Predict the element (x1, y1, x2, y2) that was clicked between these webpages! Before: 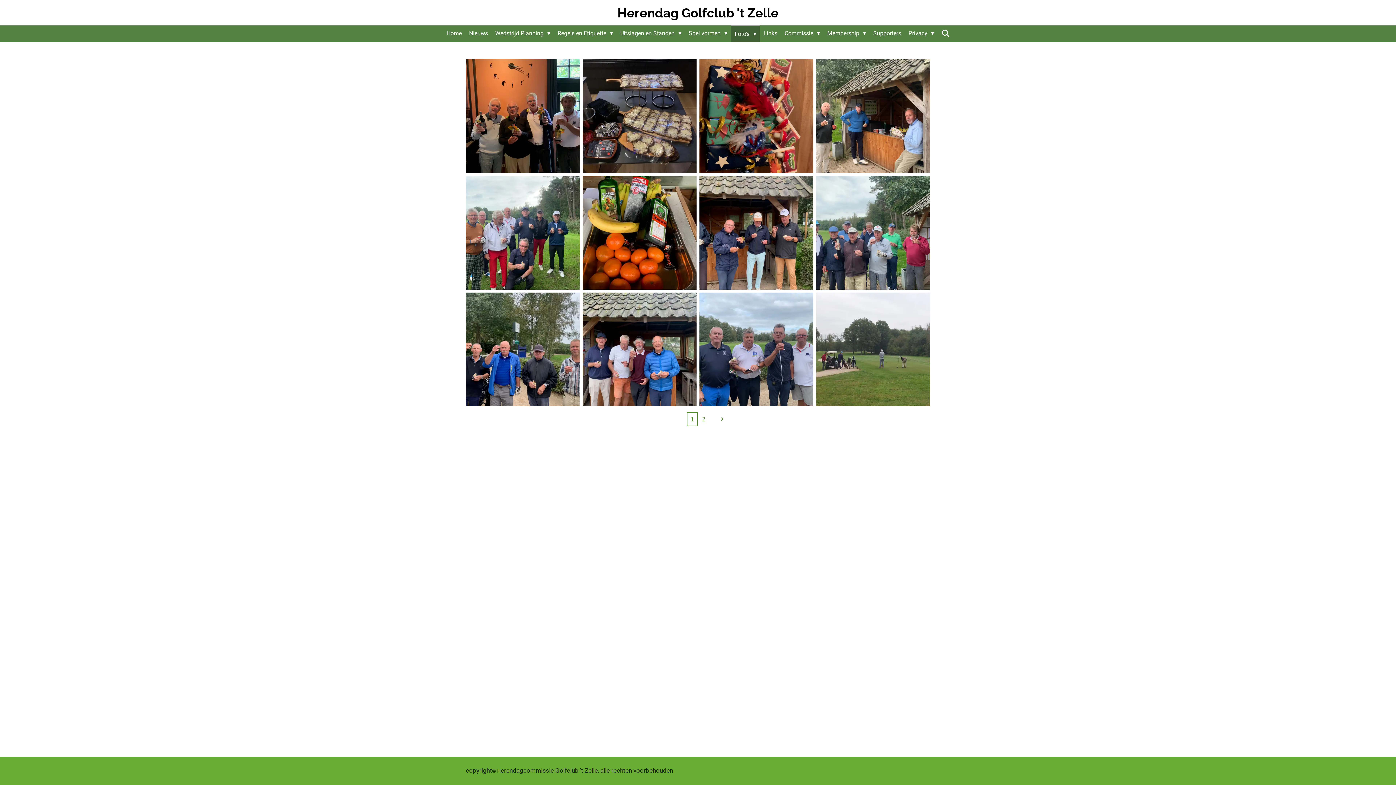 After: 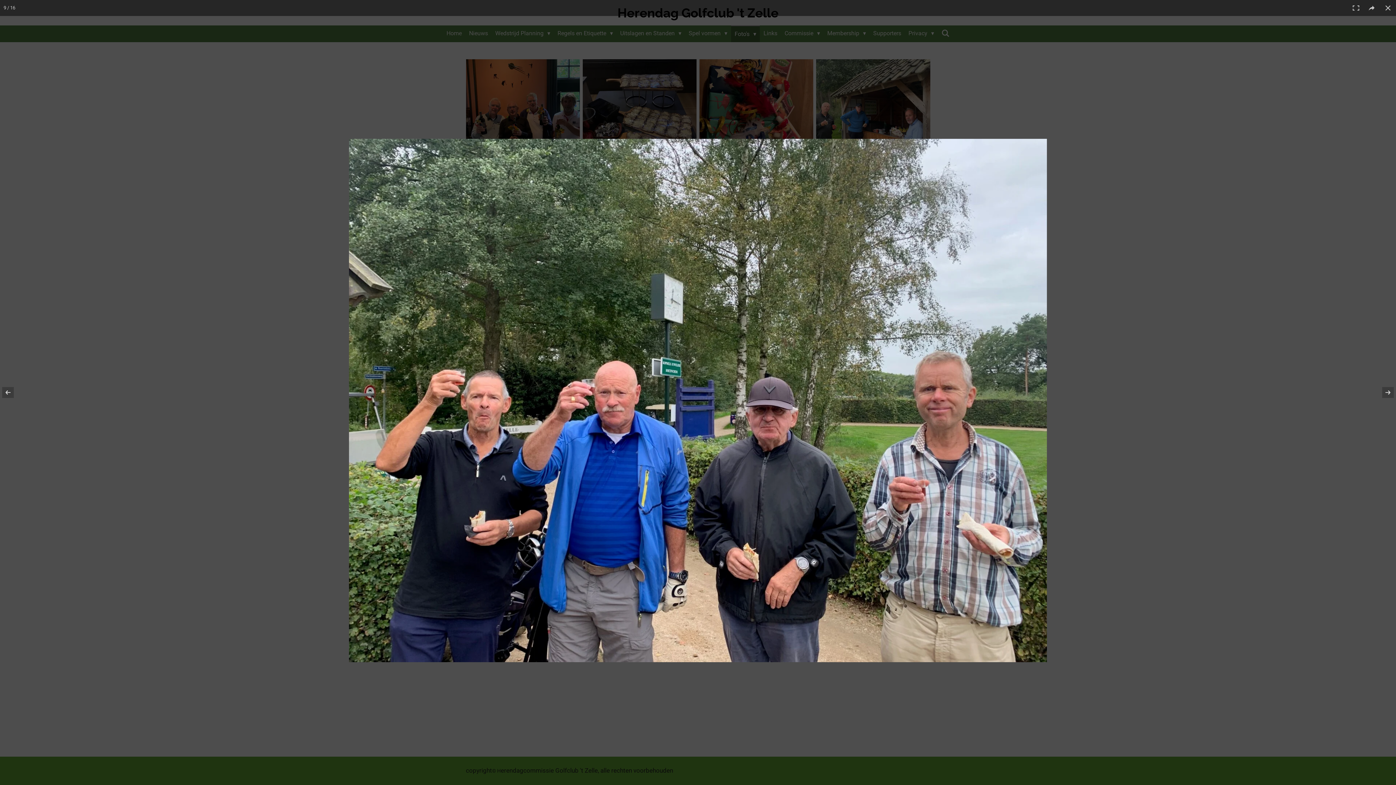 Action: bbox: (464, 291, 581, 408)